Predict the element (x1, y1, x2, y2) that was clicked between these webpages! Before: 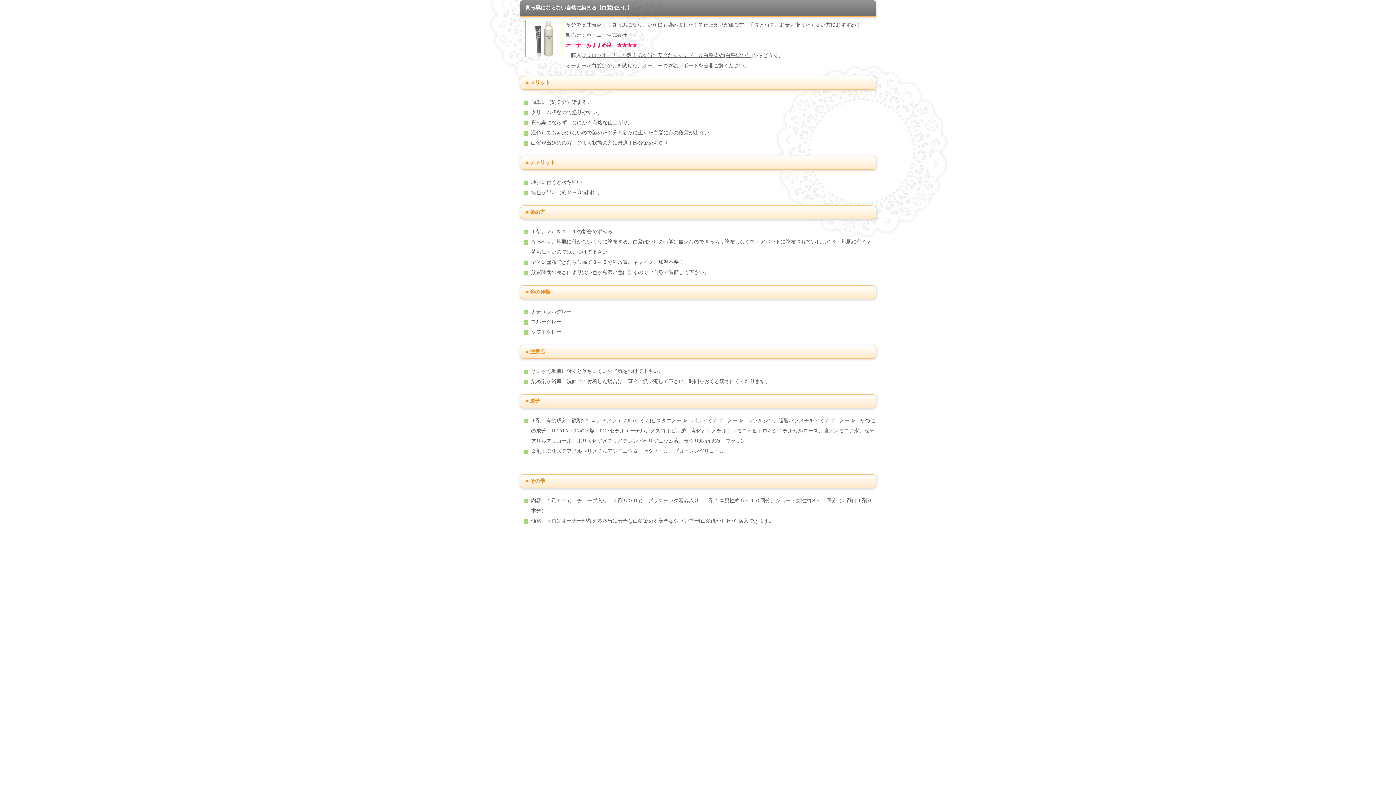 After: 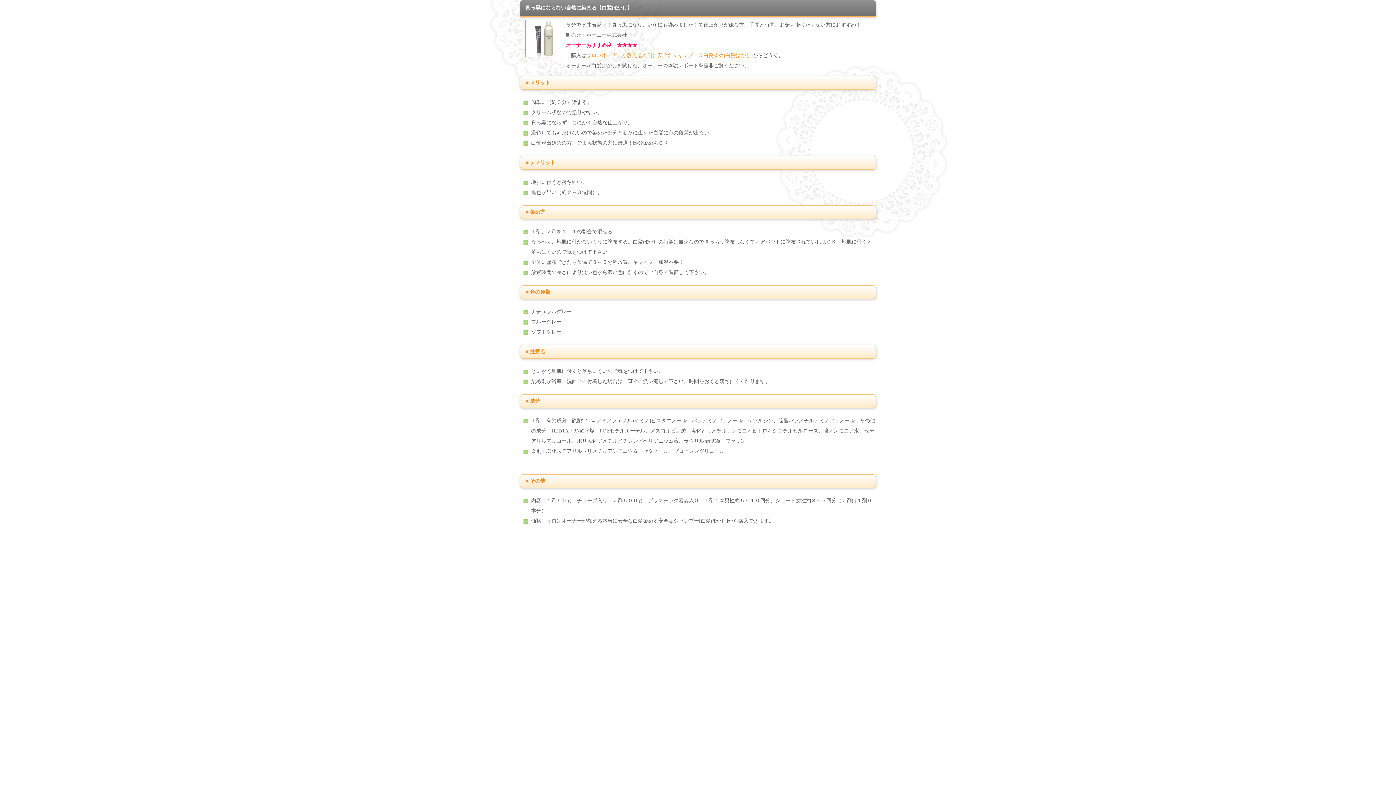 Action: bbox: (586, 52, 753, 58) label: サロンオーナーが教える本当に安全なシャンプー＆白髪染め[白髪ぼかし]